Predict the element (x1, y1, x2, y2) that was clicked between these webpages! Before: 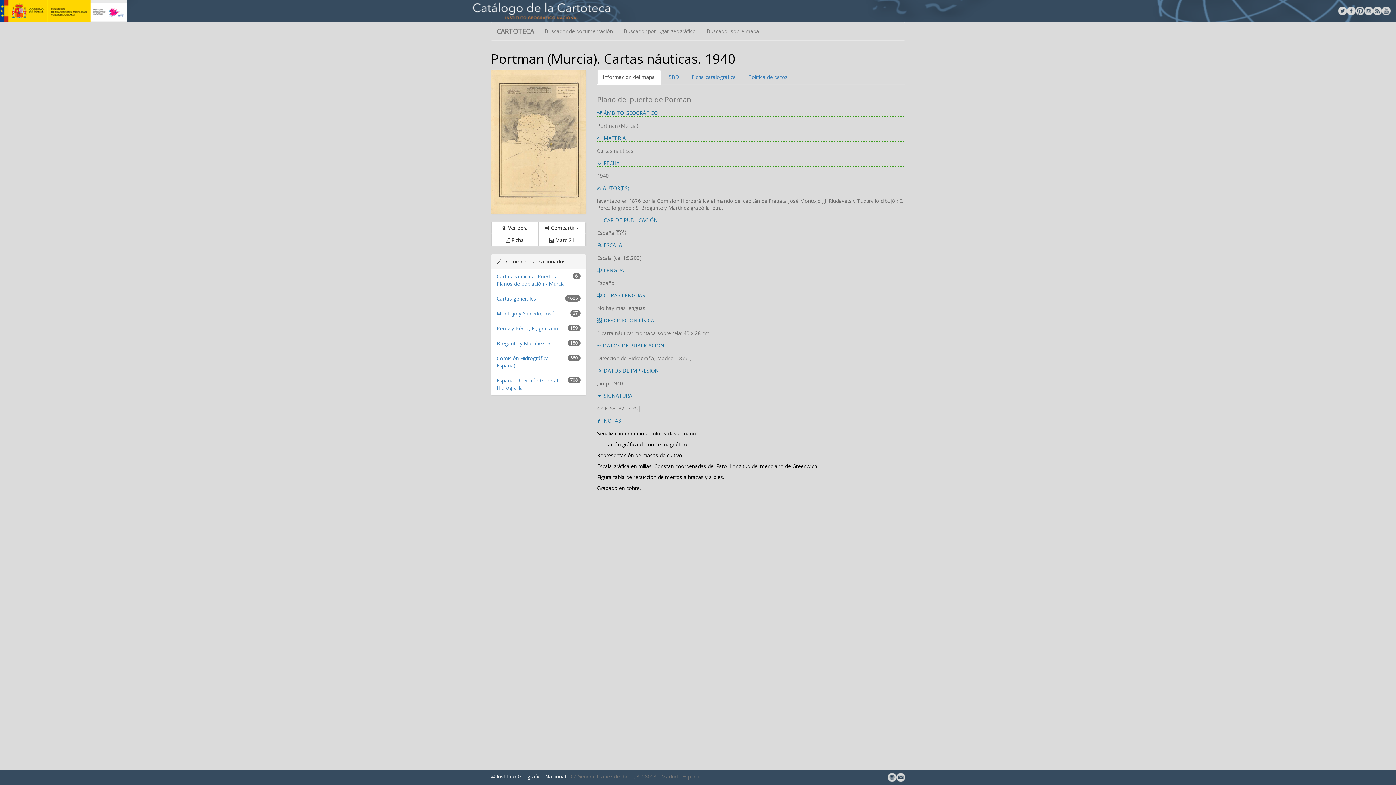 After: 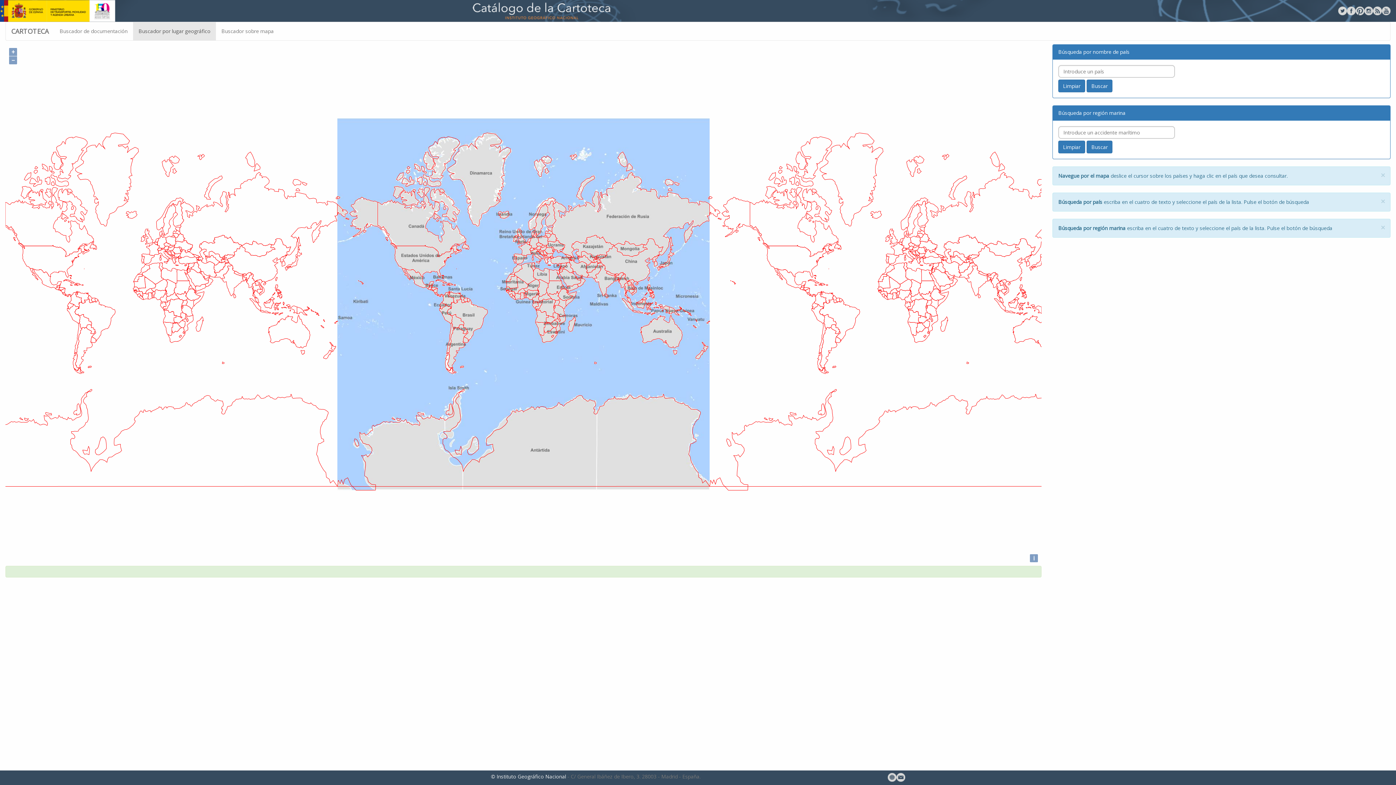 Action: bbox: (618, 22, 701, 40) label: Buscador por lugar geográfico